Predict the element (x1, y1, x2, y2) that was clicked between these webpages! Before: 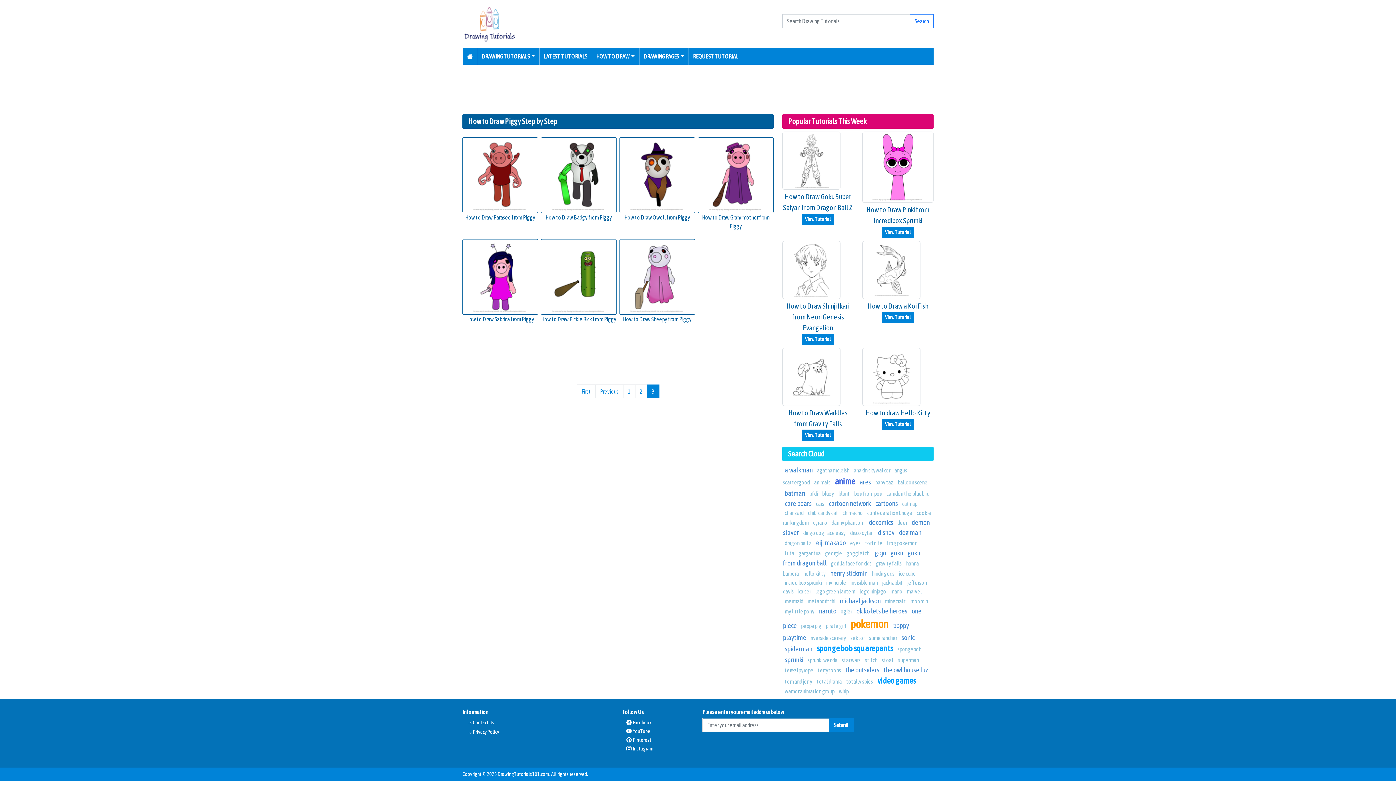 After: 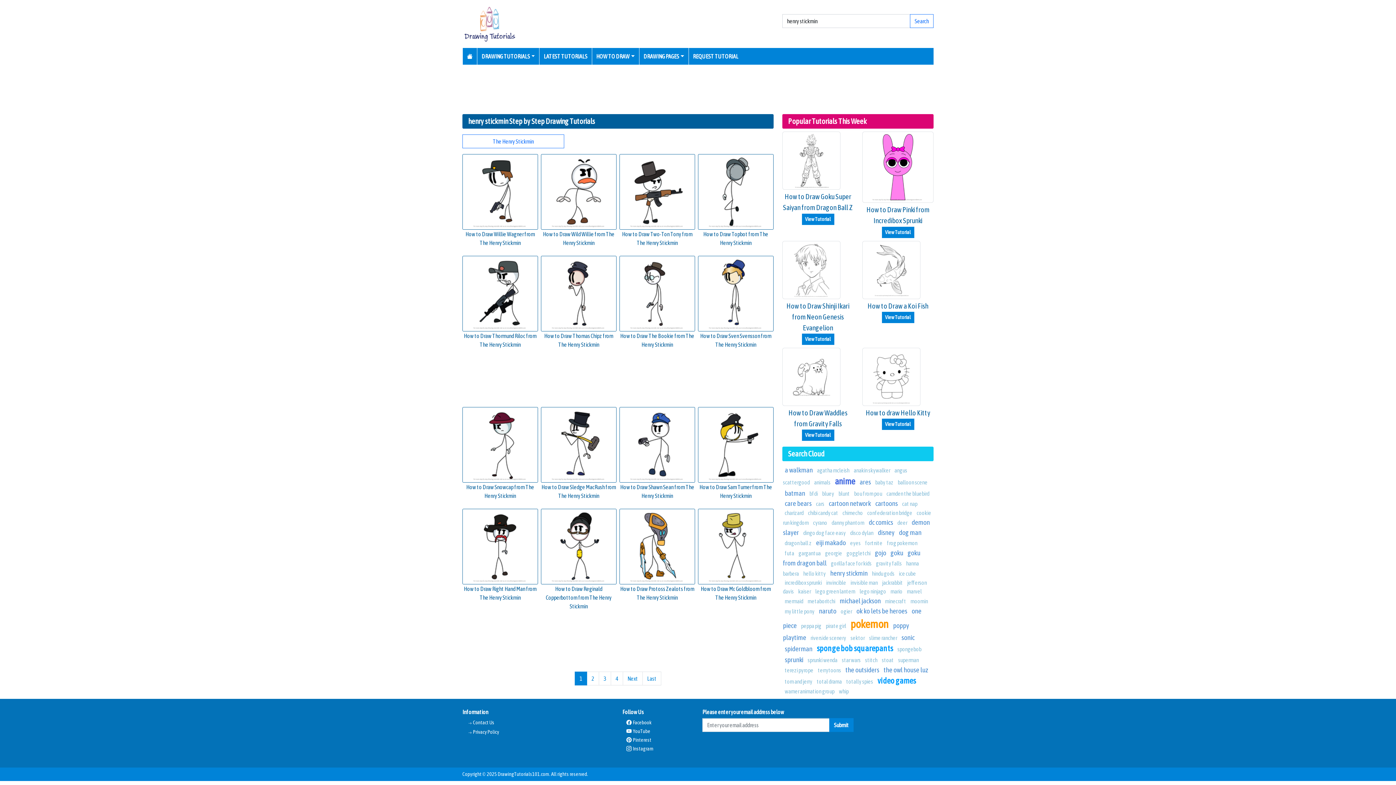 Action: label: henry stickmin bbox: (830, 569, 867, 577)